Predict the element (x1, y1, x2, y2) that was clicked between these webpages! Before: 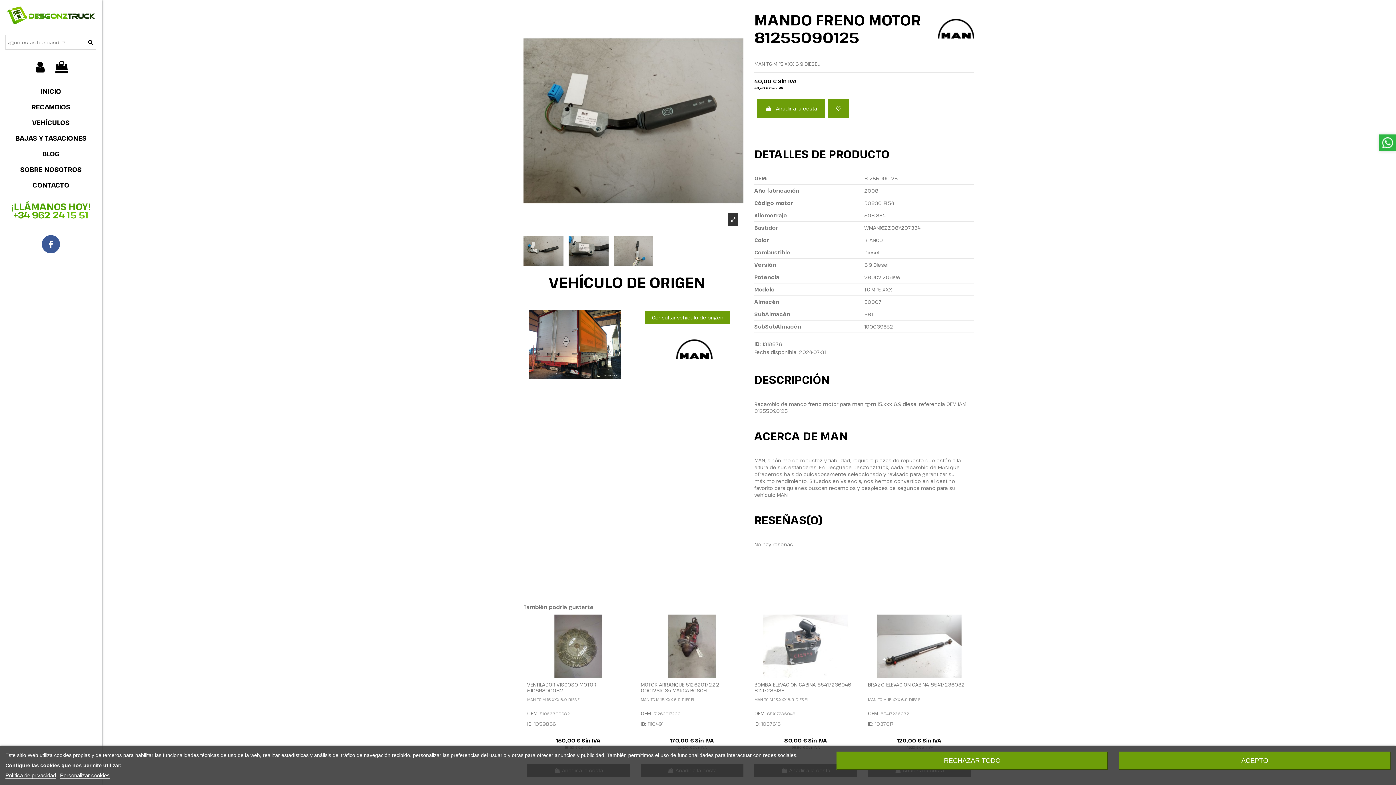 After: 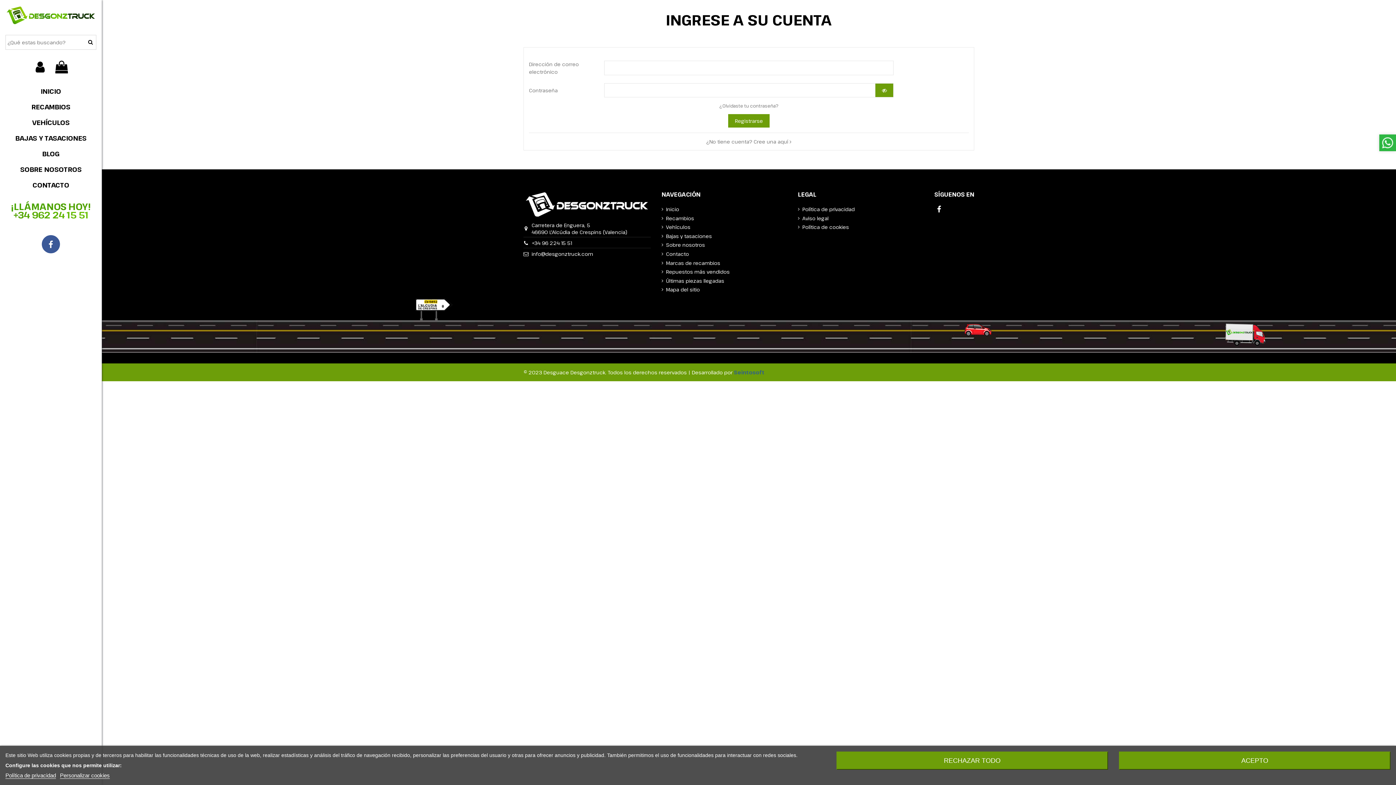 Action: bbox: (32, 60, 48, 73)